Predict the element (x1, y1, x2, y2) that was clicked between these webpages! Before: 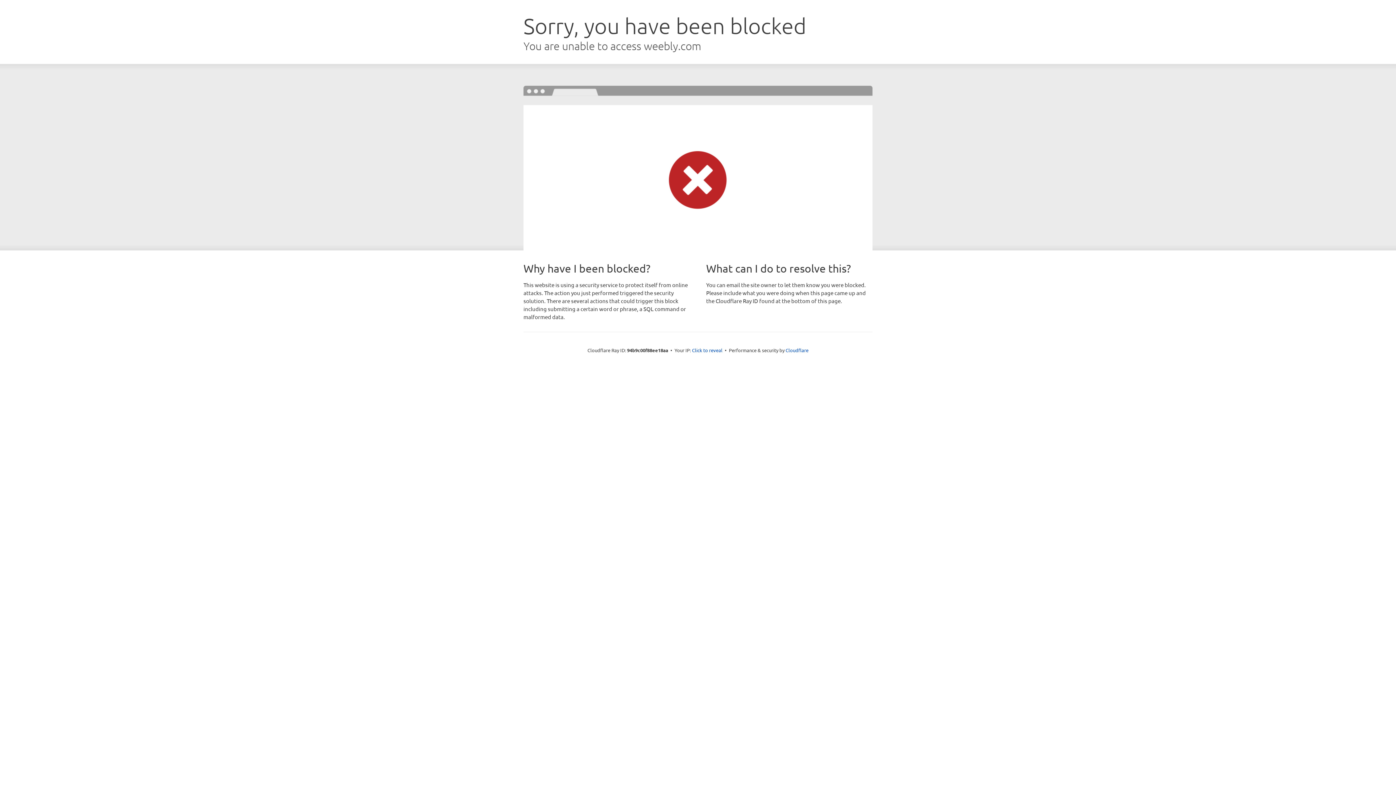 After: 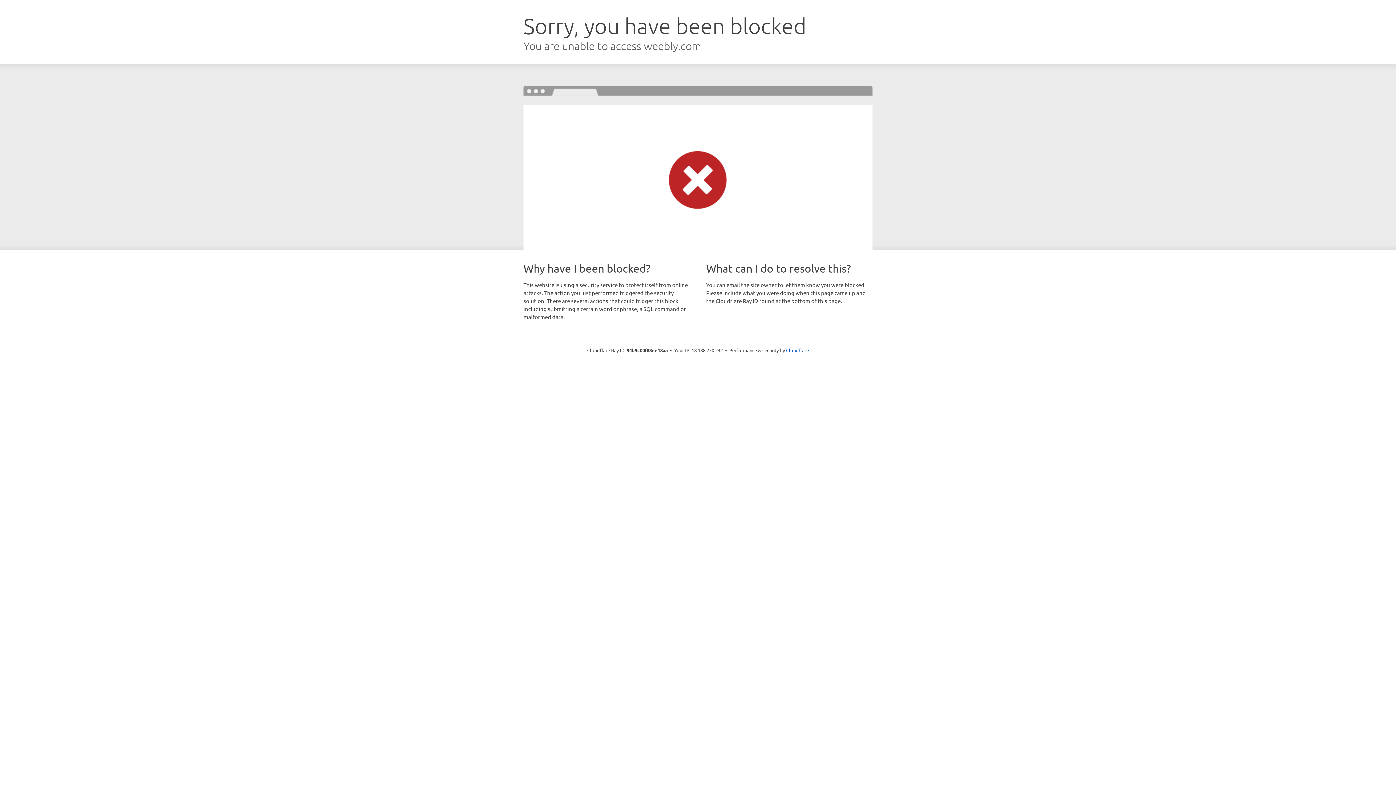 Action: label: Click to reveal bbox: (692, 346, 722, 353)